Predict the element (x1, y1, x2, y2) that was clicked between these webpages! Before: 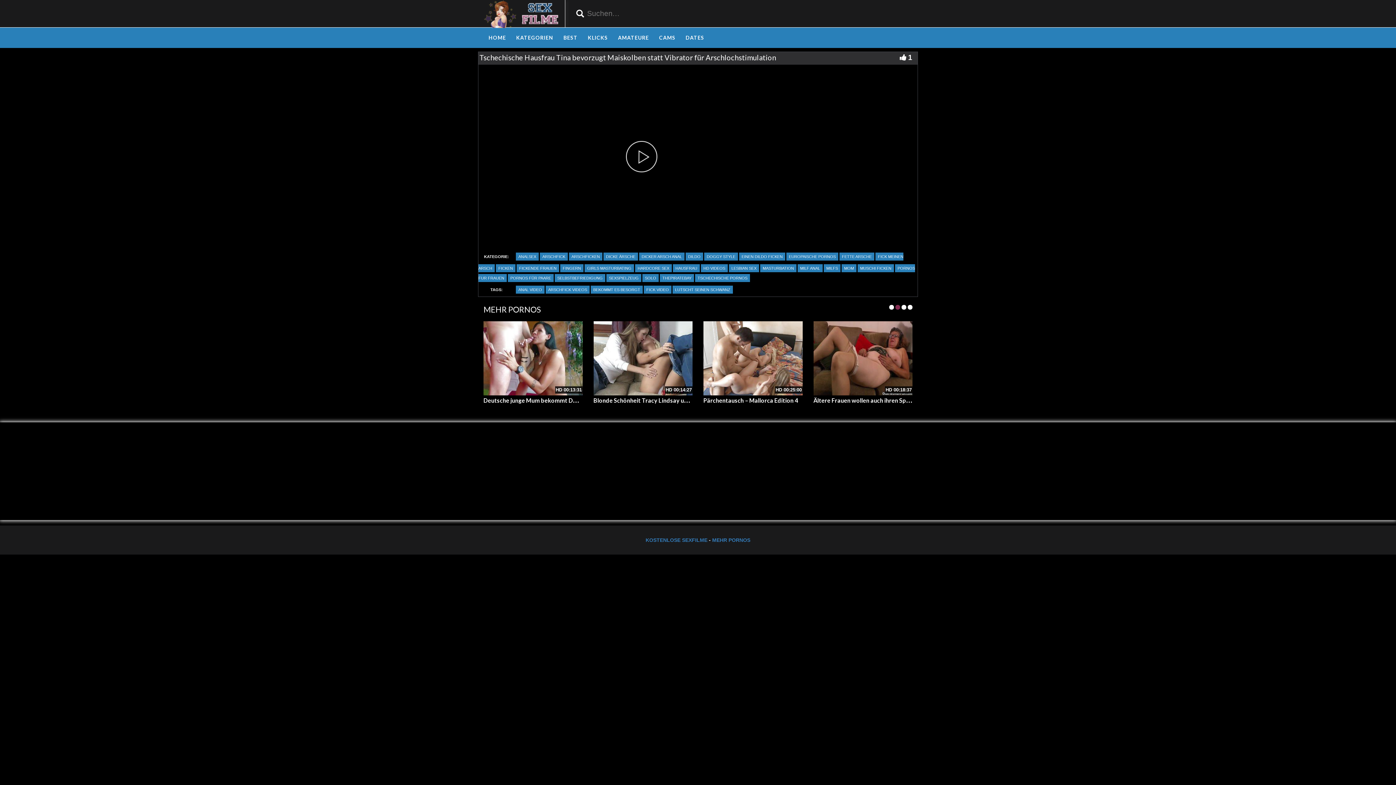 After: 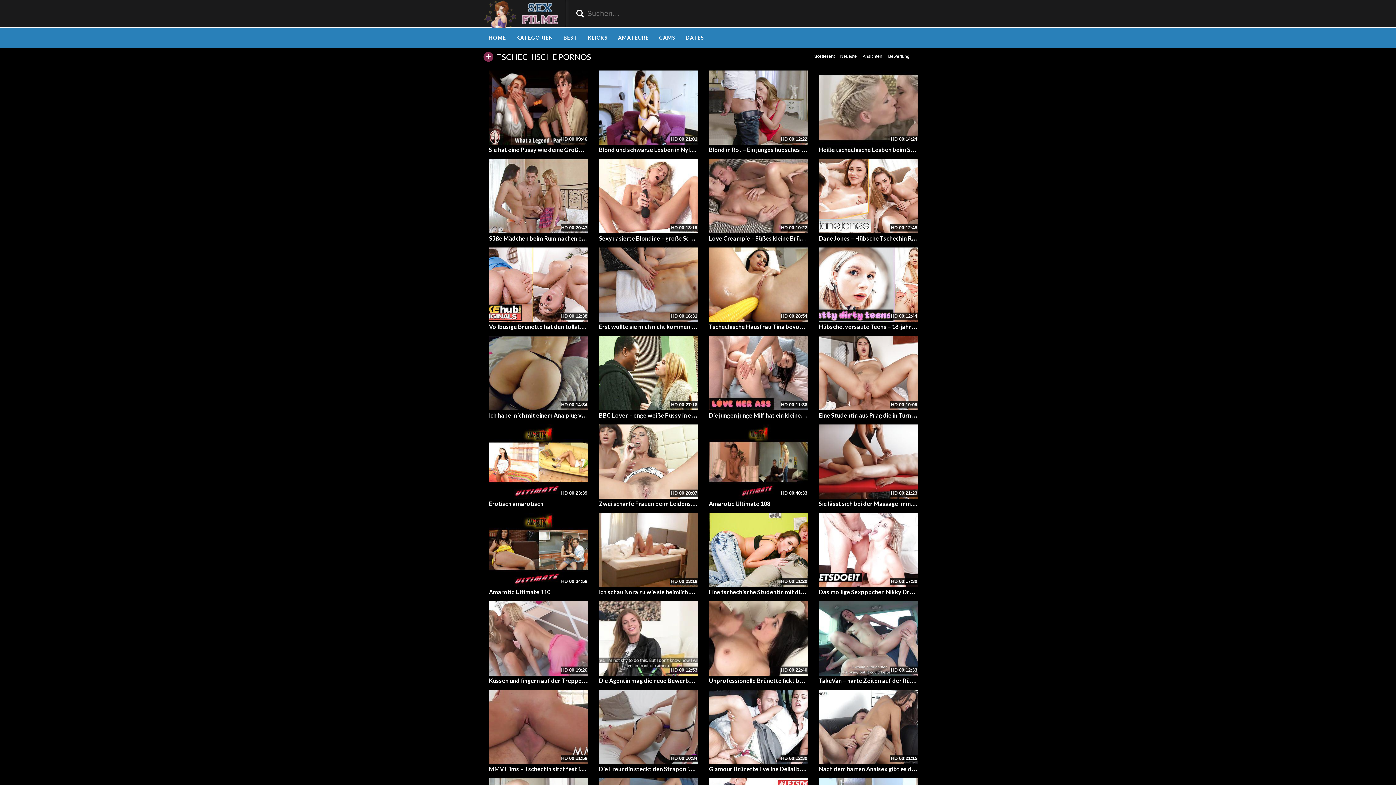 Action: bbox: (695, 274, 750, 282) label: TSCHECHISCHE PORNOS